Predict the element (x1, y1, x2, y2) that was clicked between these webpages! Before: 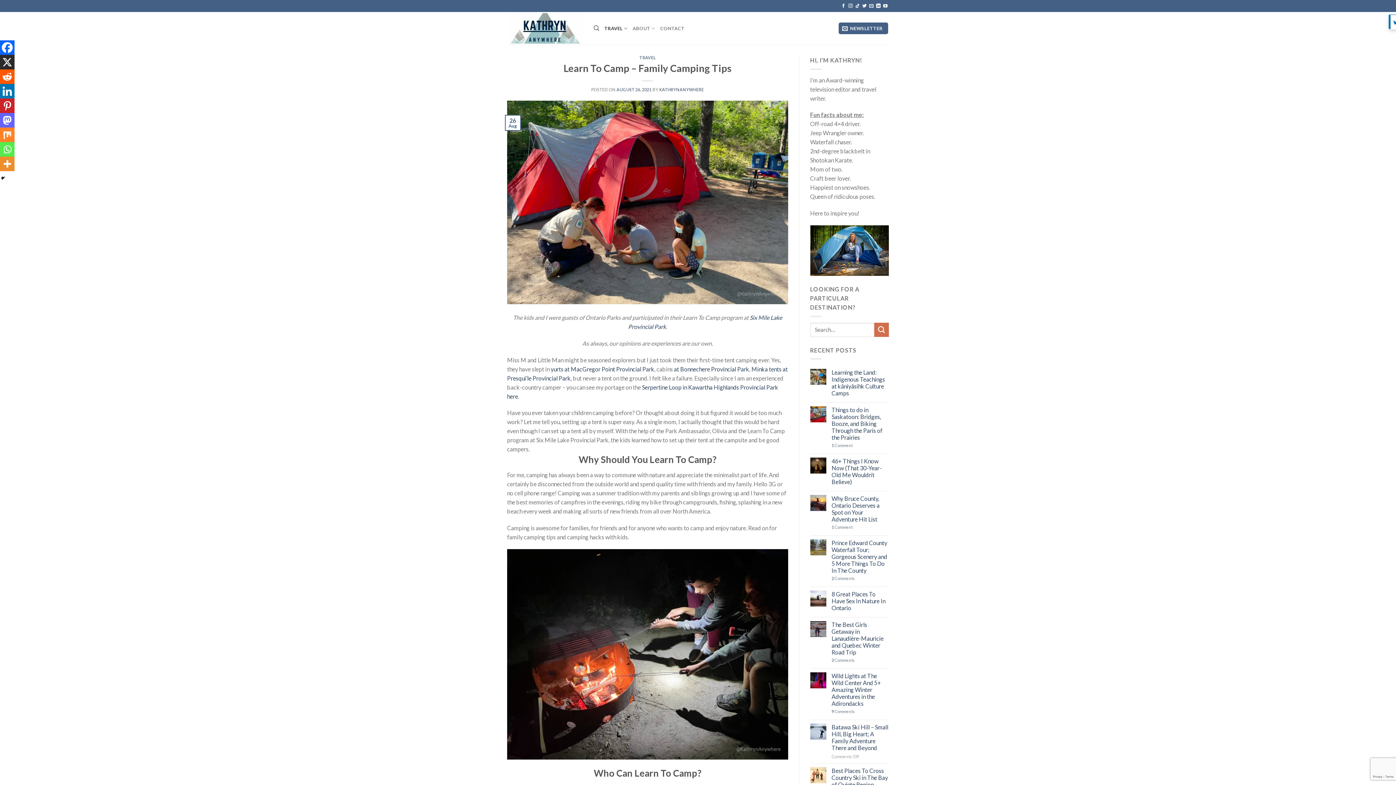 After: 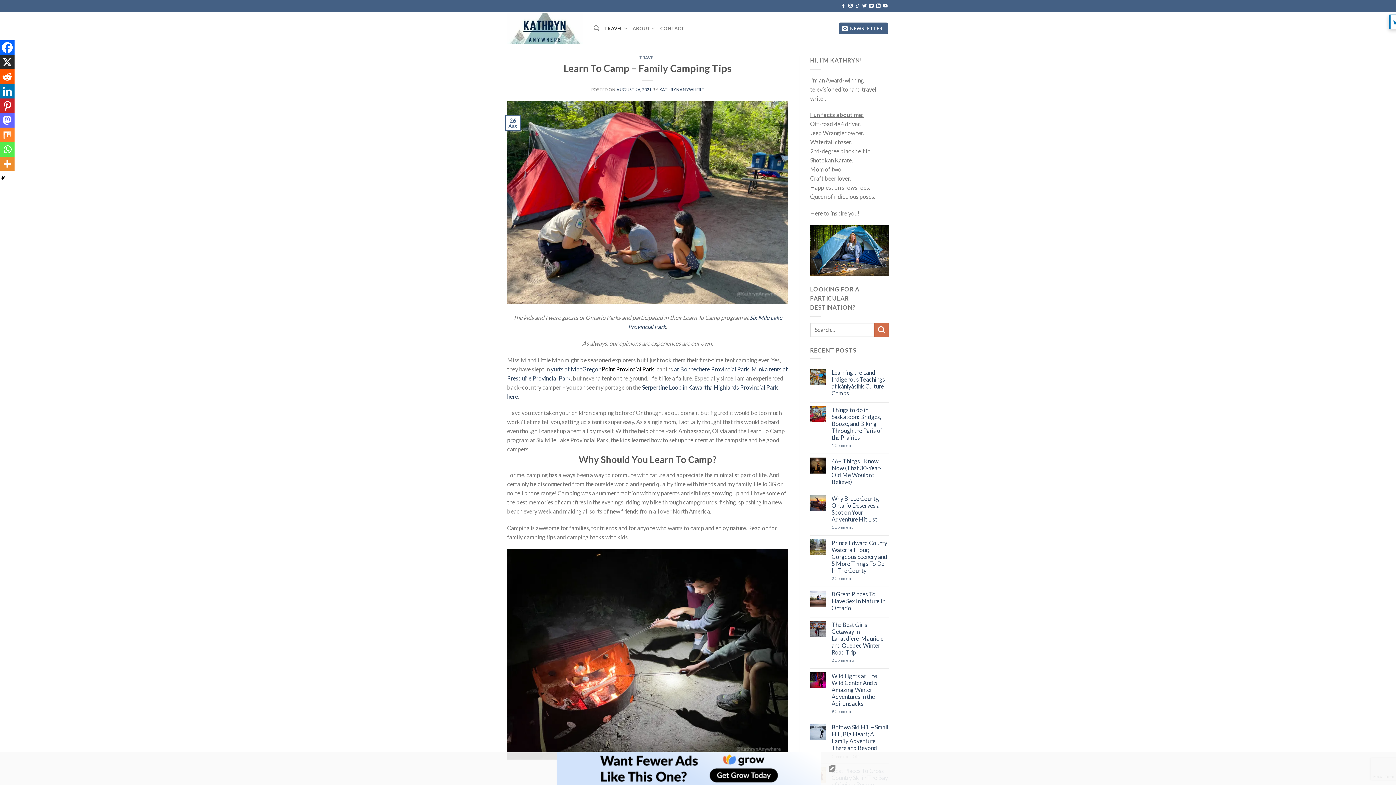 Action: label: Point Provincial Park bbox: (602, 365, 654, 372)